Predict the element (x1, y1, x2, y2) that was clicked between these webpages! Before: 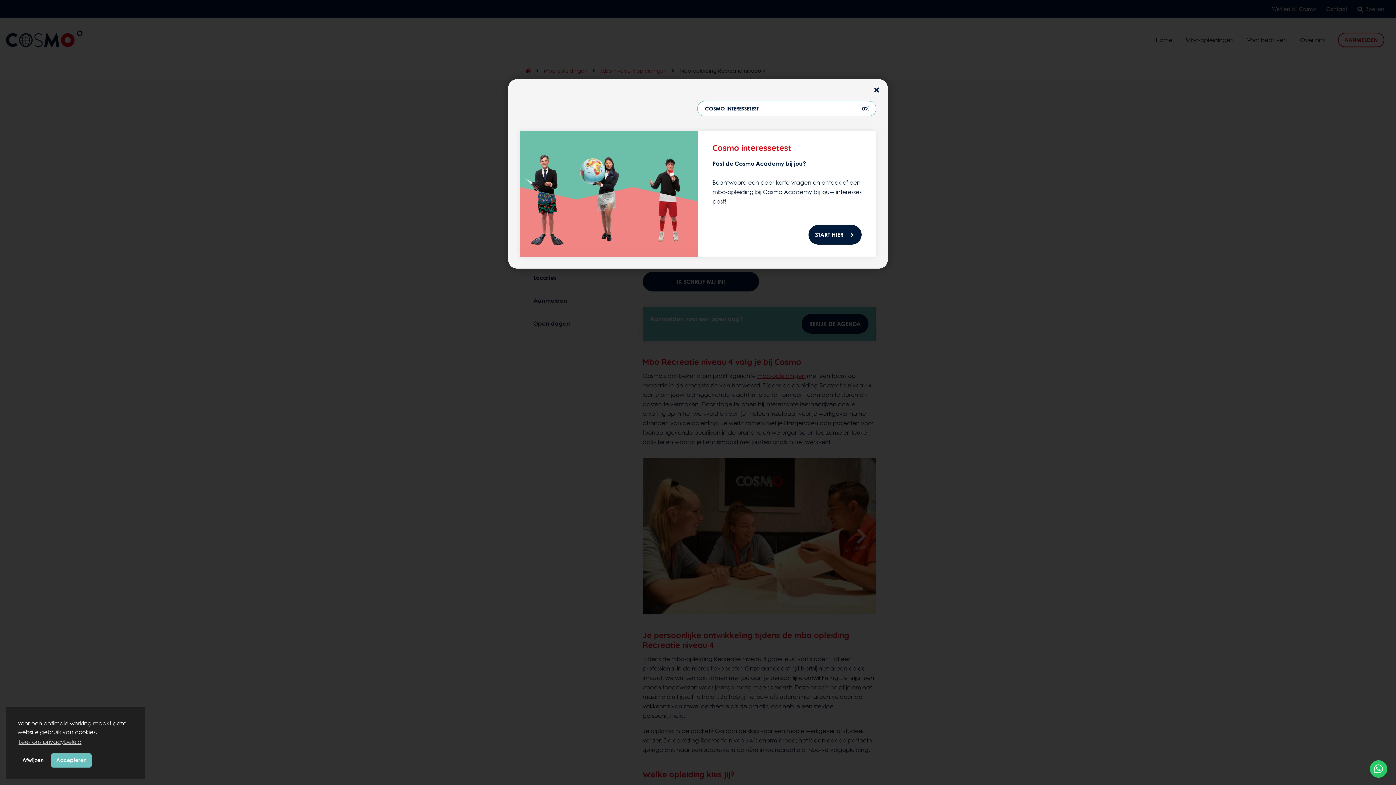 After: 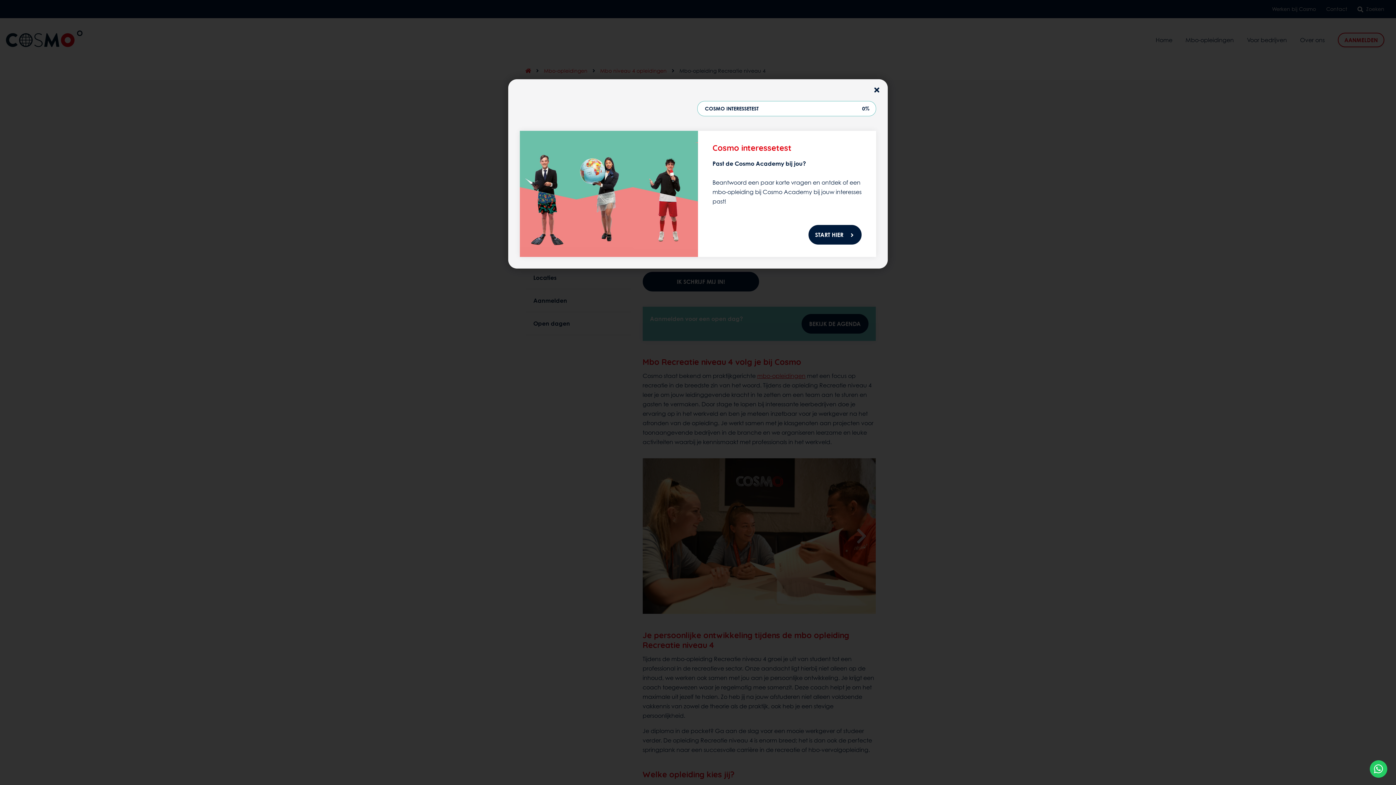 Action: label: allow cookies bbox: (51, 753, 91, 768)